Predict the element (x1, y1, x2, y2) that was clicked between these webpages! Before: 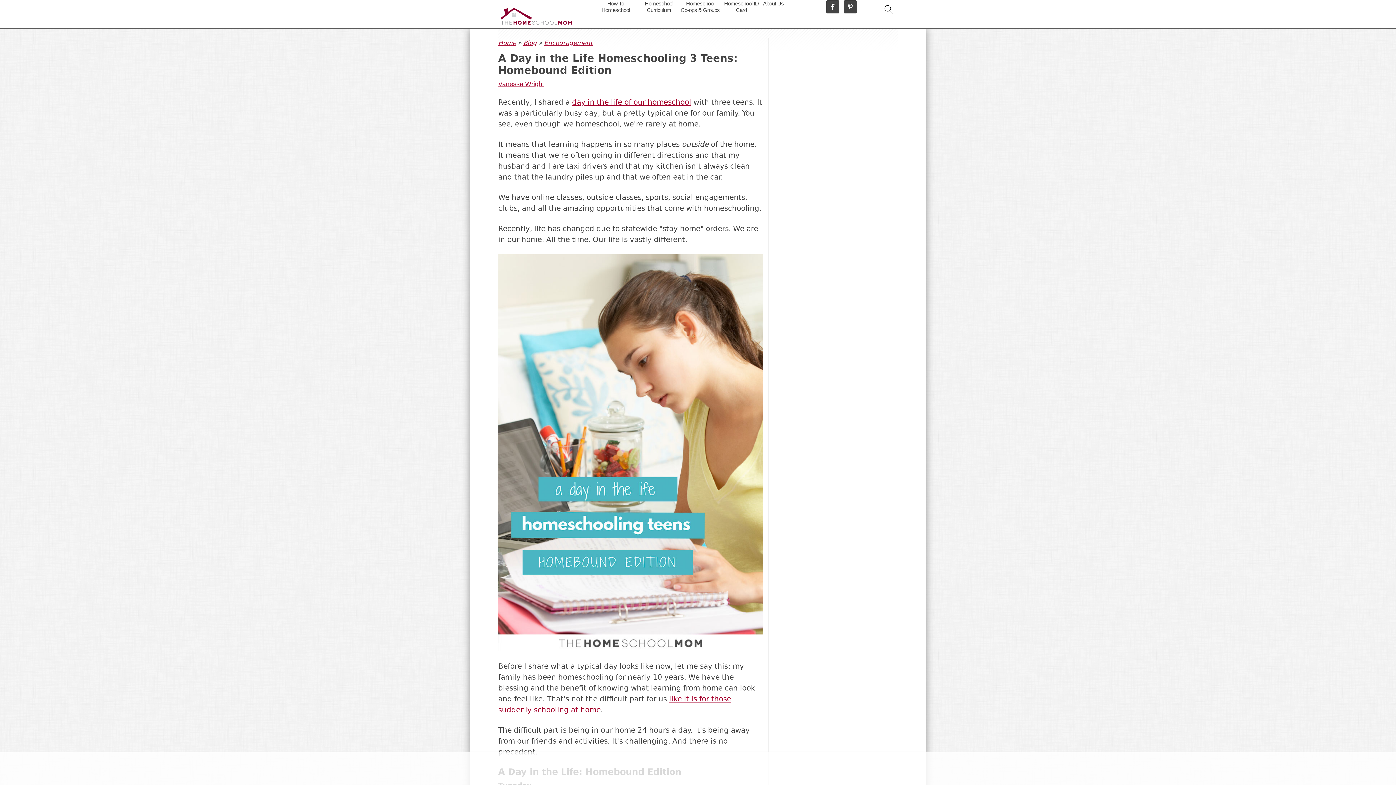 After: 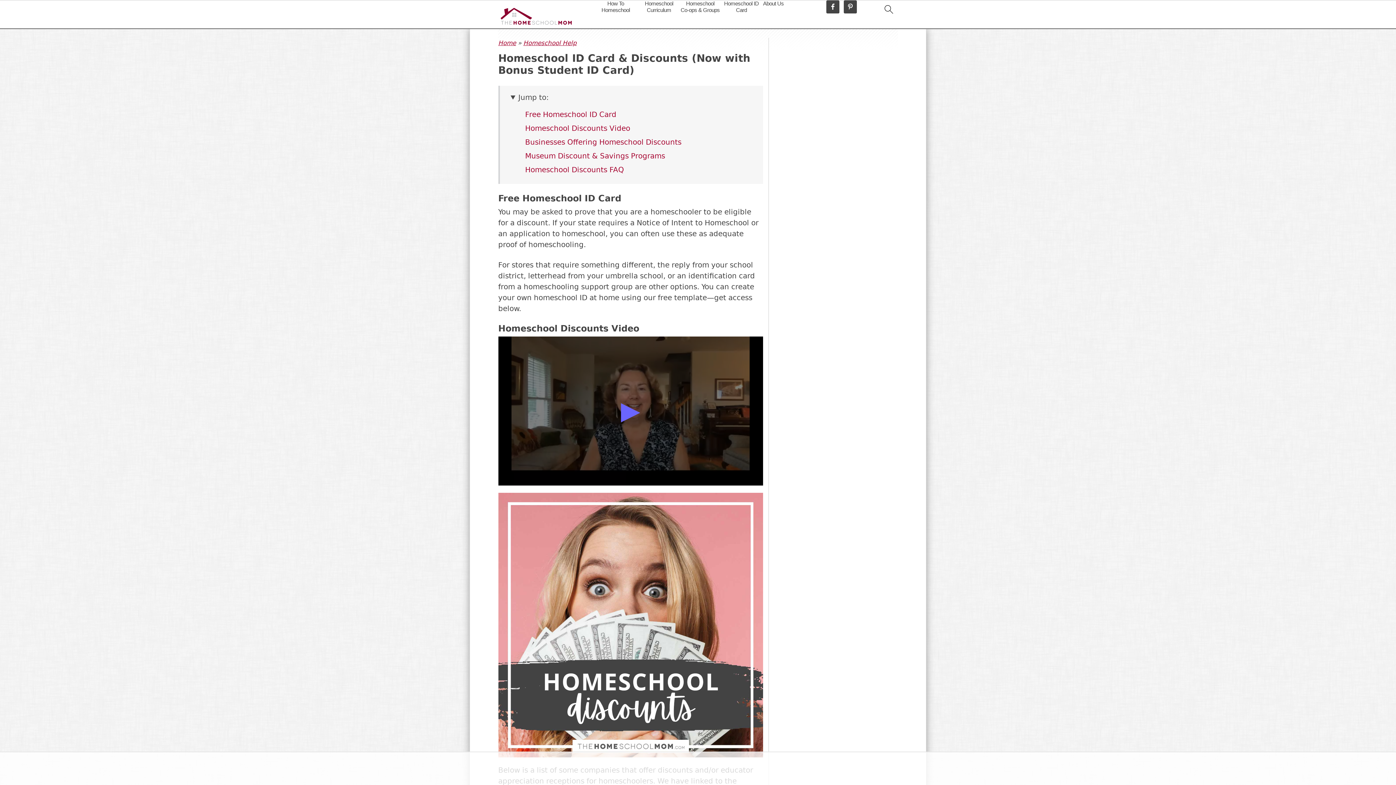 Action: label: Homeschool ID Card bbox: (719, 0, 763, 13)